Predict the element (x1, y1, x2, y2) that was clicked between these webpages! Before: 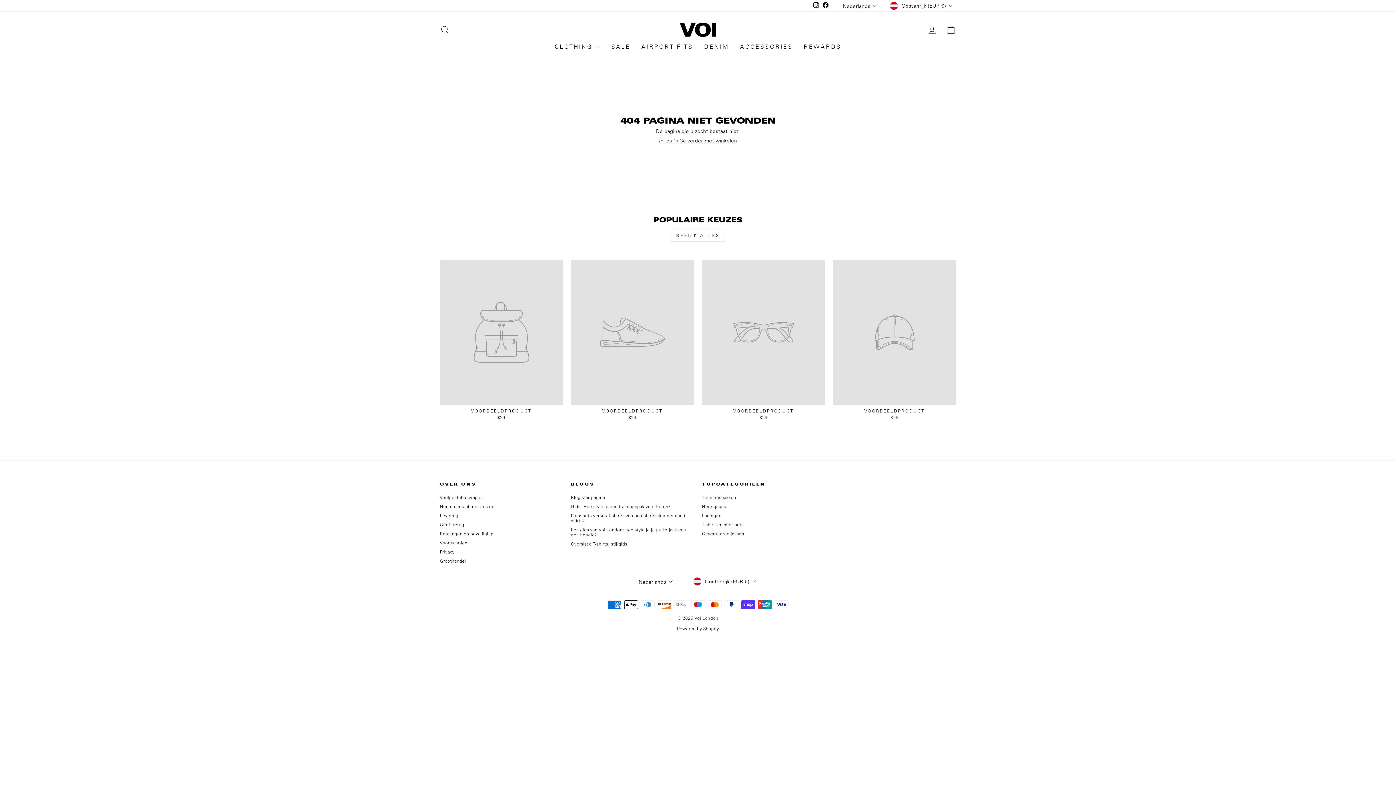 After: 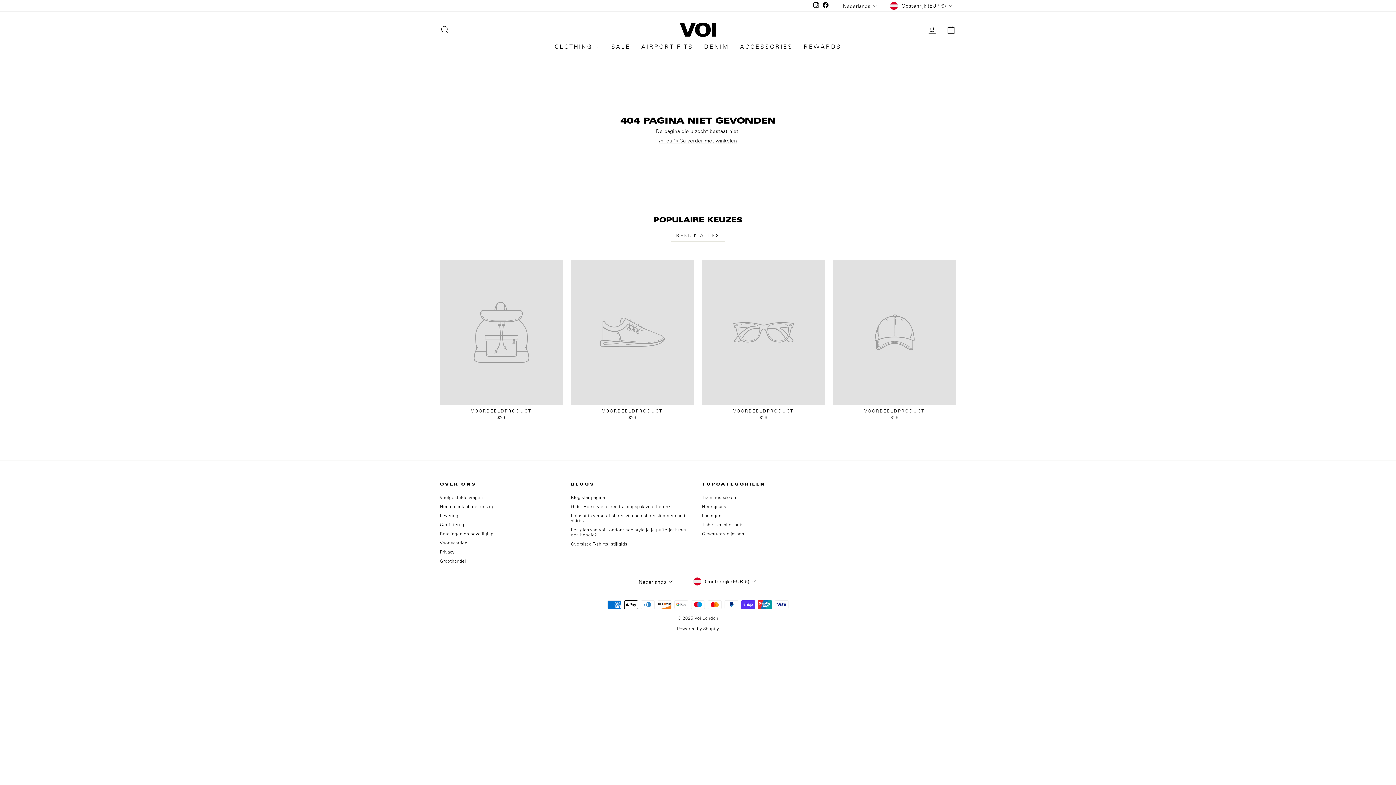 Action: bbox: (833, 260, 956, 422) label: VOORBEELDPRODUCT
$29